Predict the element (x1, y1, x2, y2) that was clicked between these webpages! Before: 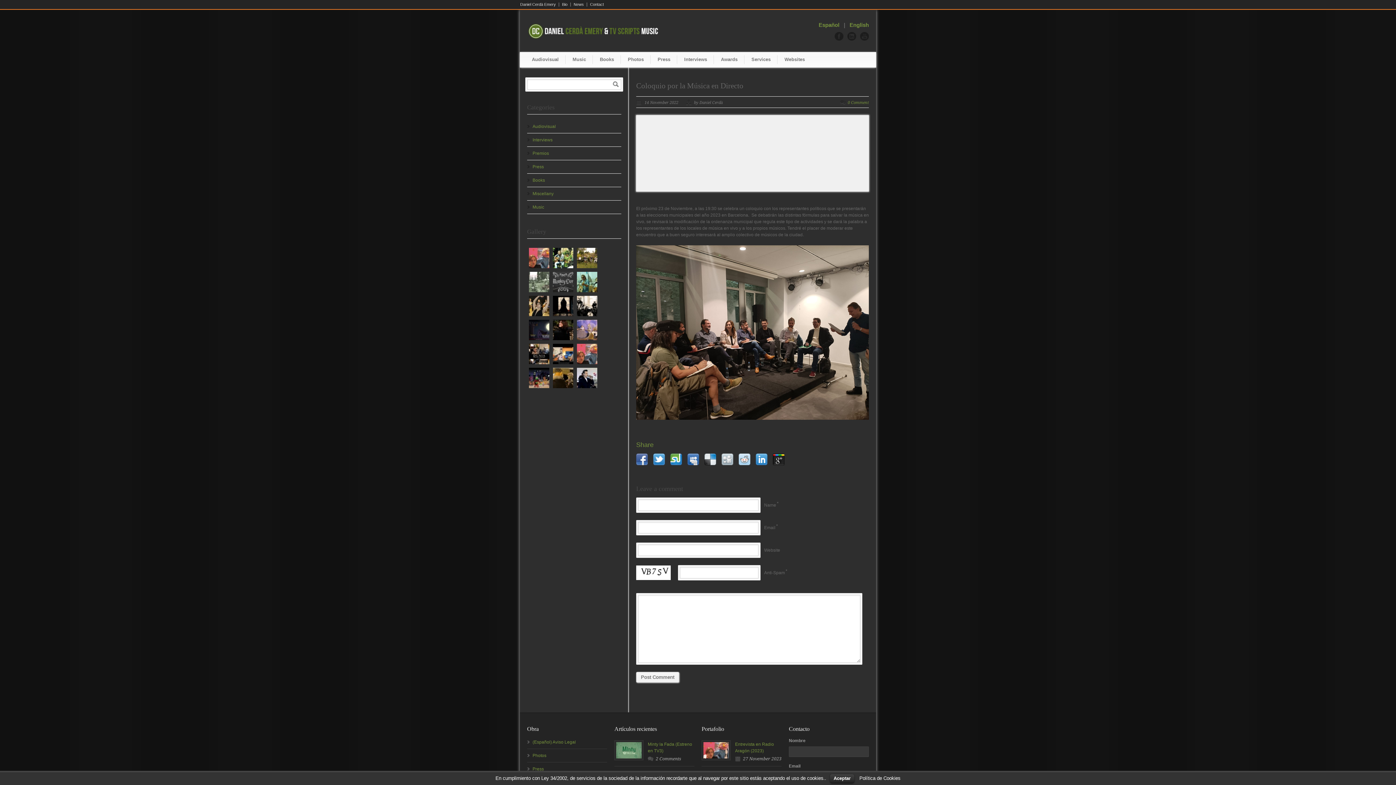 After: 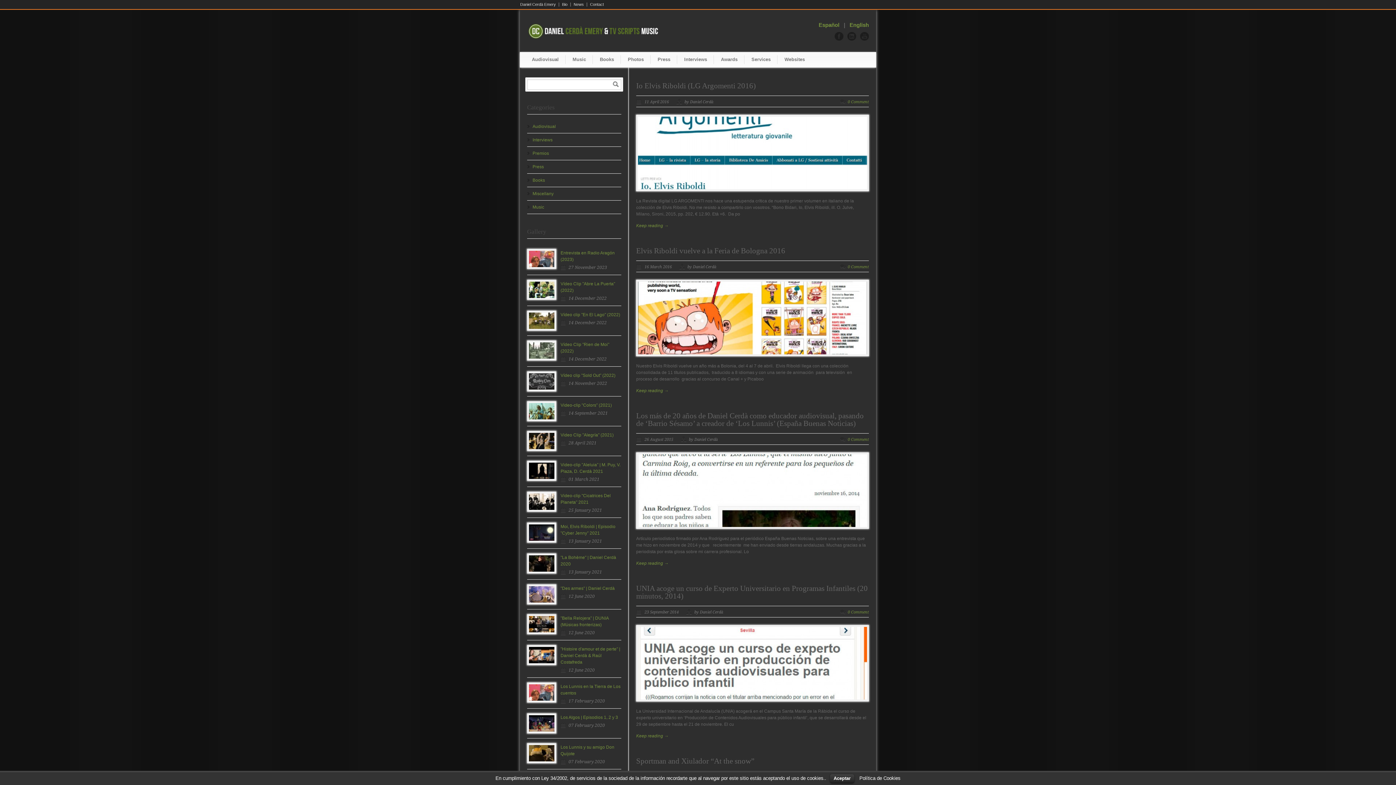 Action: bbox: (532, 164, 544, 169) label: Press